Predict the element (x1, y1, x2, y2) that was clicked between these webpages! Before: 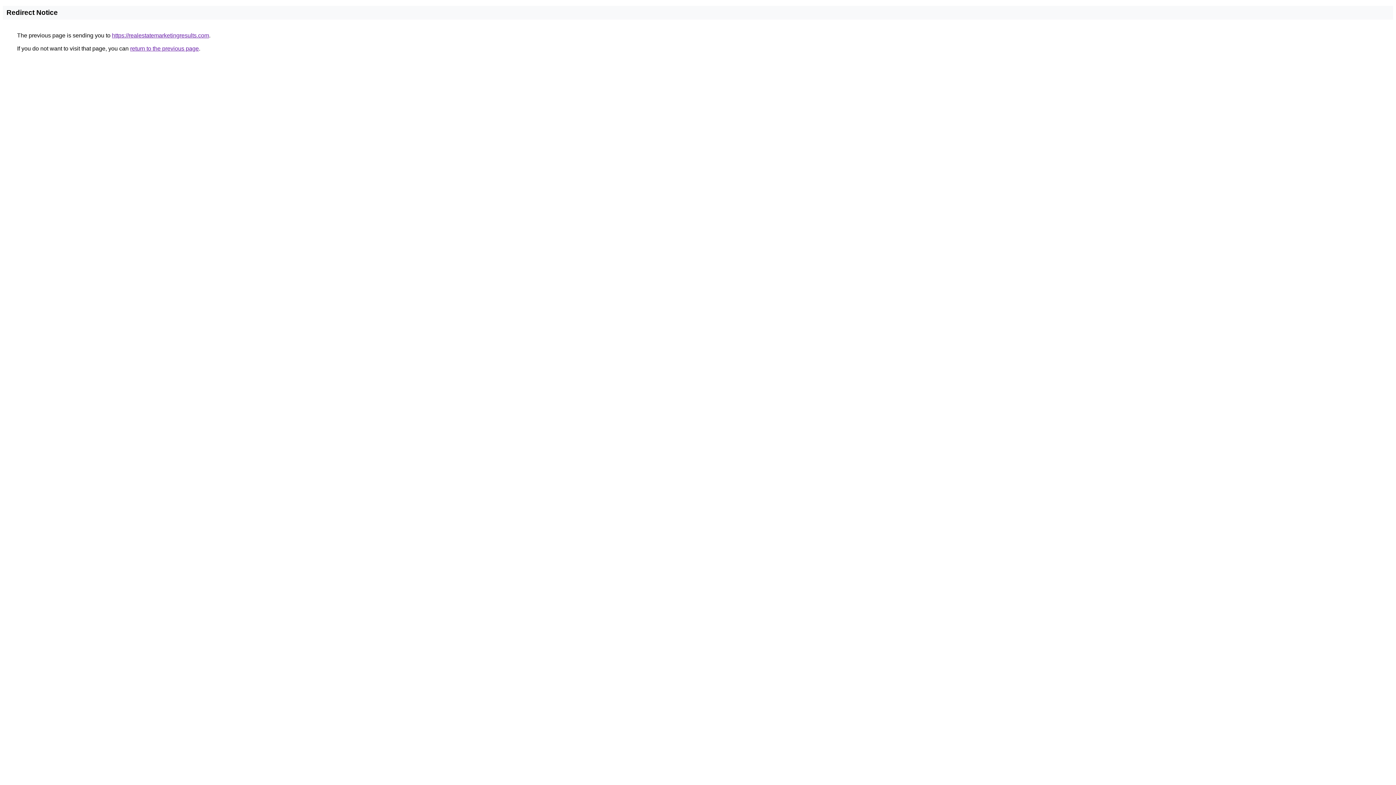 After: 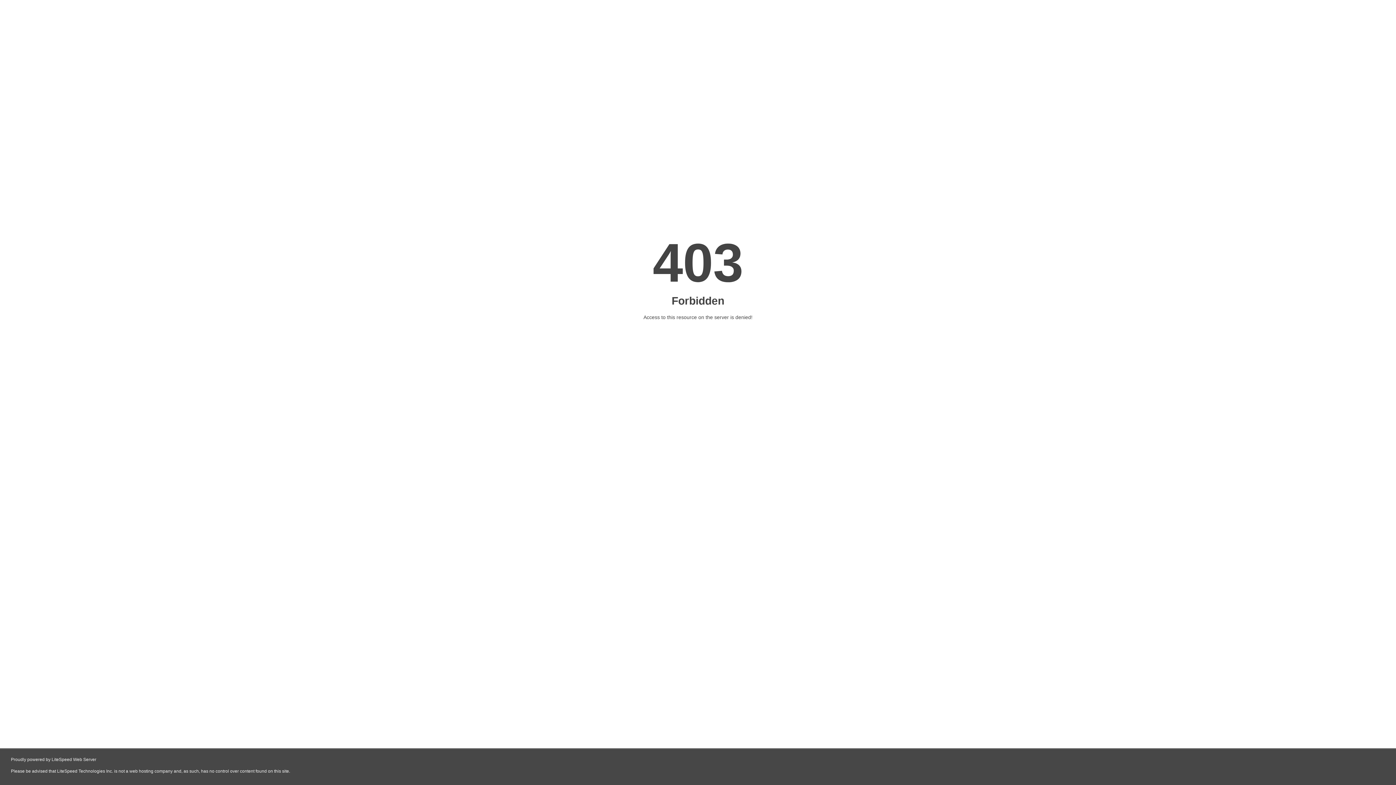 Action: bbox: (112, 32, 209, 38) label: https://realestatemarketingresults.com